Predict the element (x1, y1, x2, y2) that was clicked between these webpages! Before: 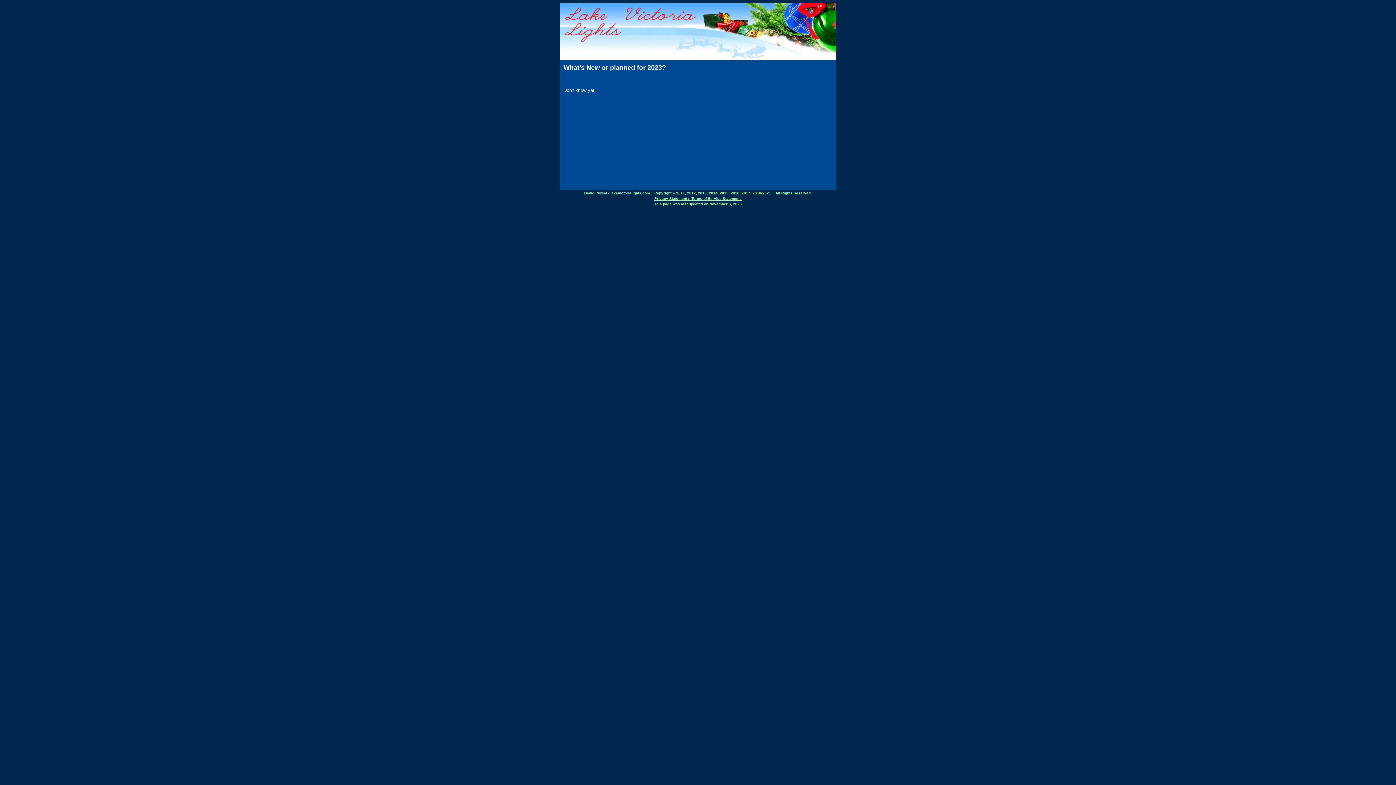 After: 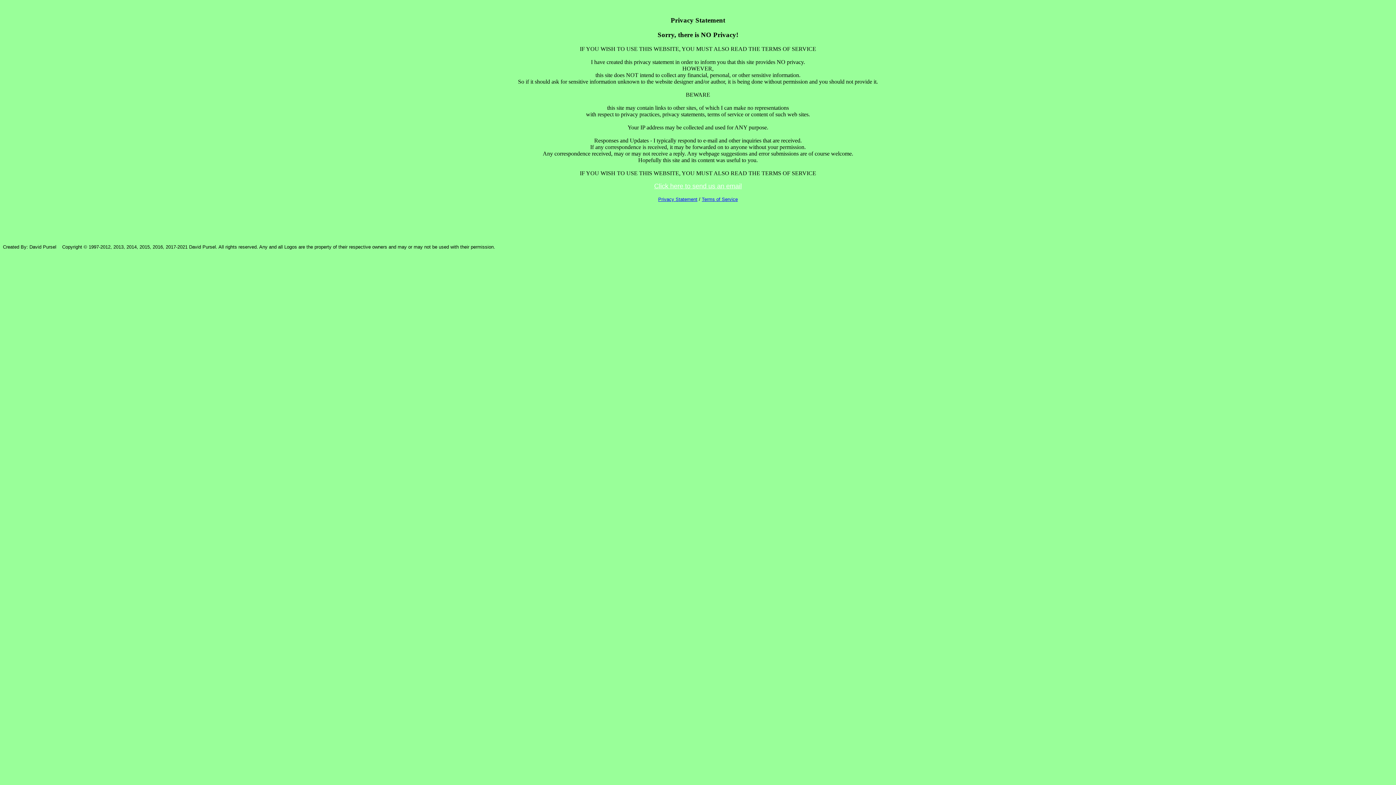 Action: bbox: (654, 196, 691, 200) label: Privacy Statement /  